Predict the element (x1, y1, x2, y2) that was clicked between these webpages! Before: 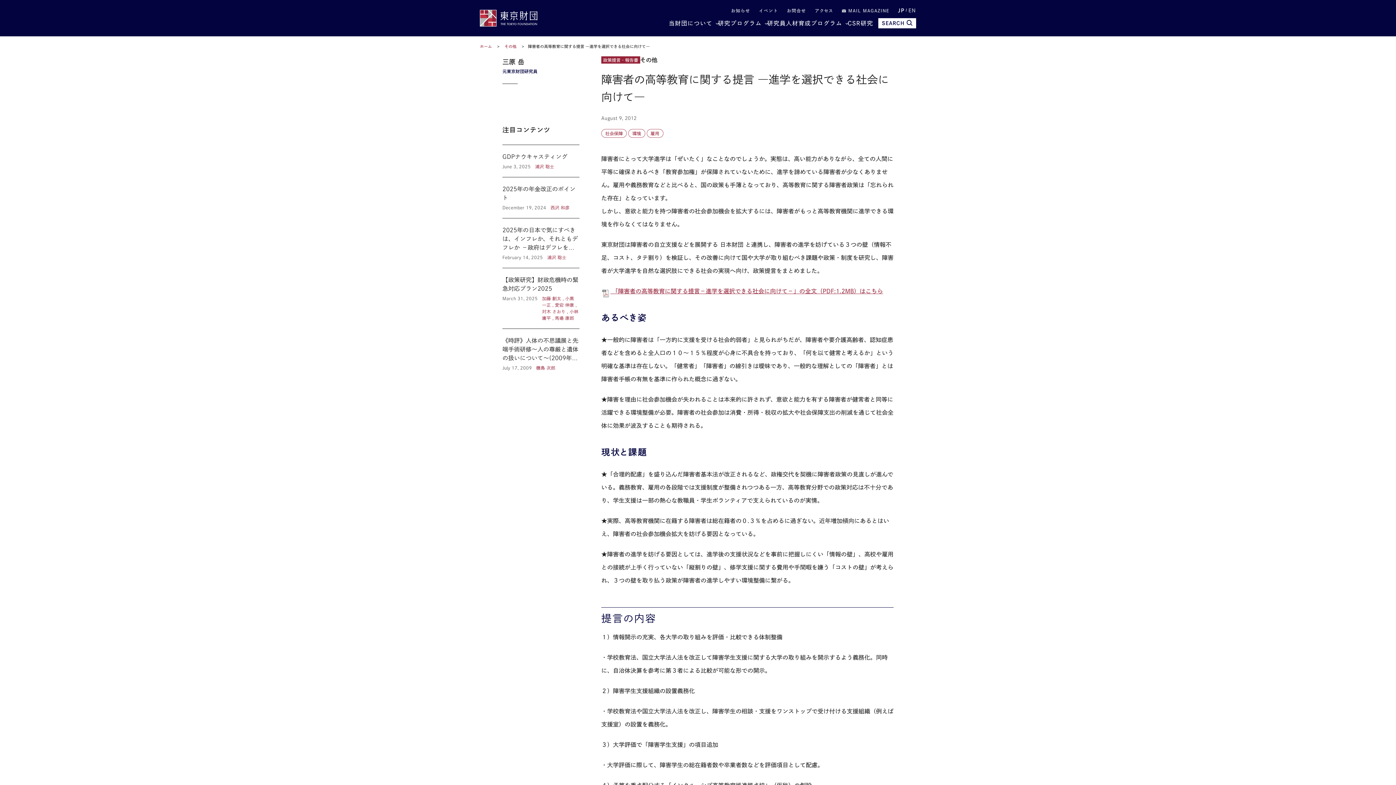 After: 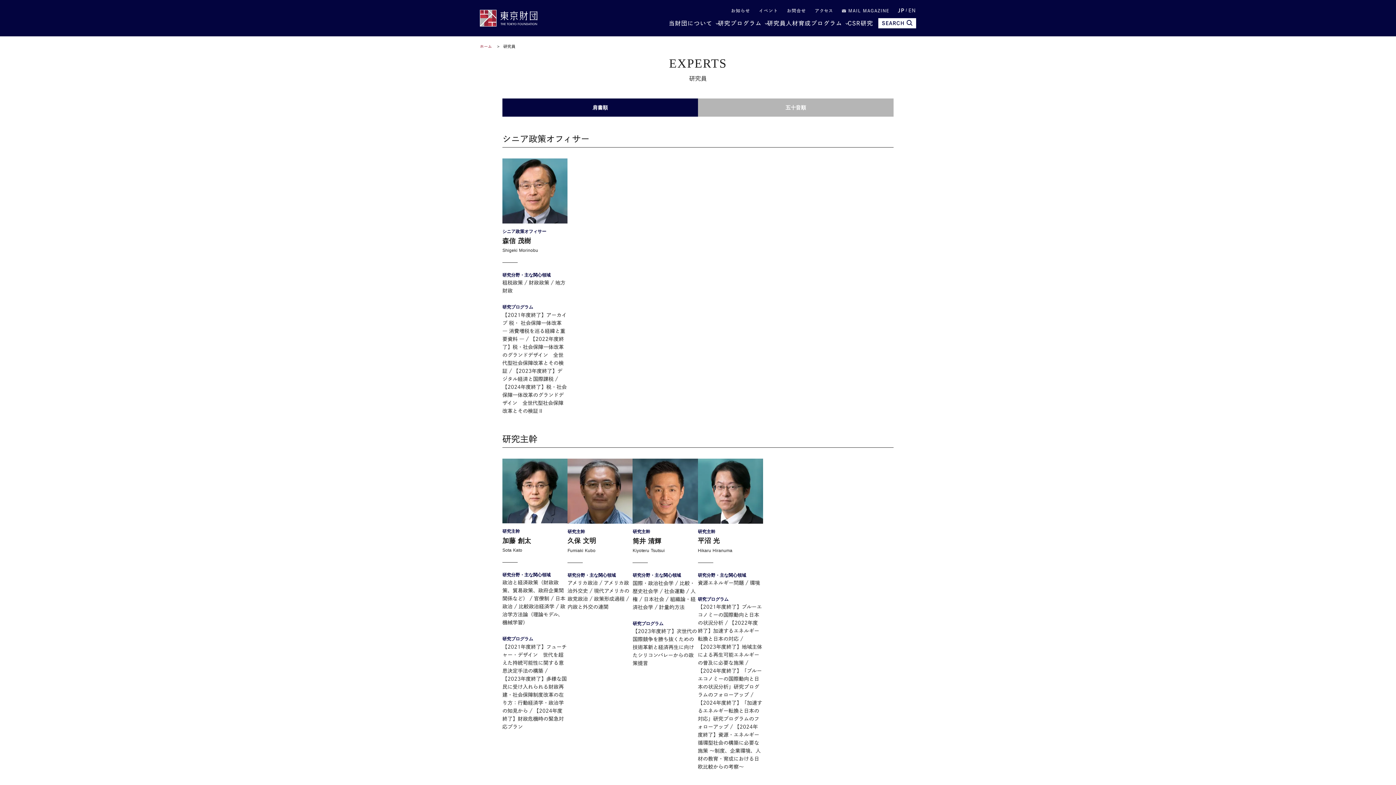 Action: label: 研究員 bbox: (767, 20, 786, 26)